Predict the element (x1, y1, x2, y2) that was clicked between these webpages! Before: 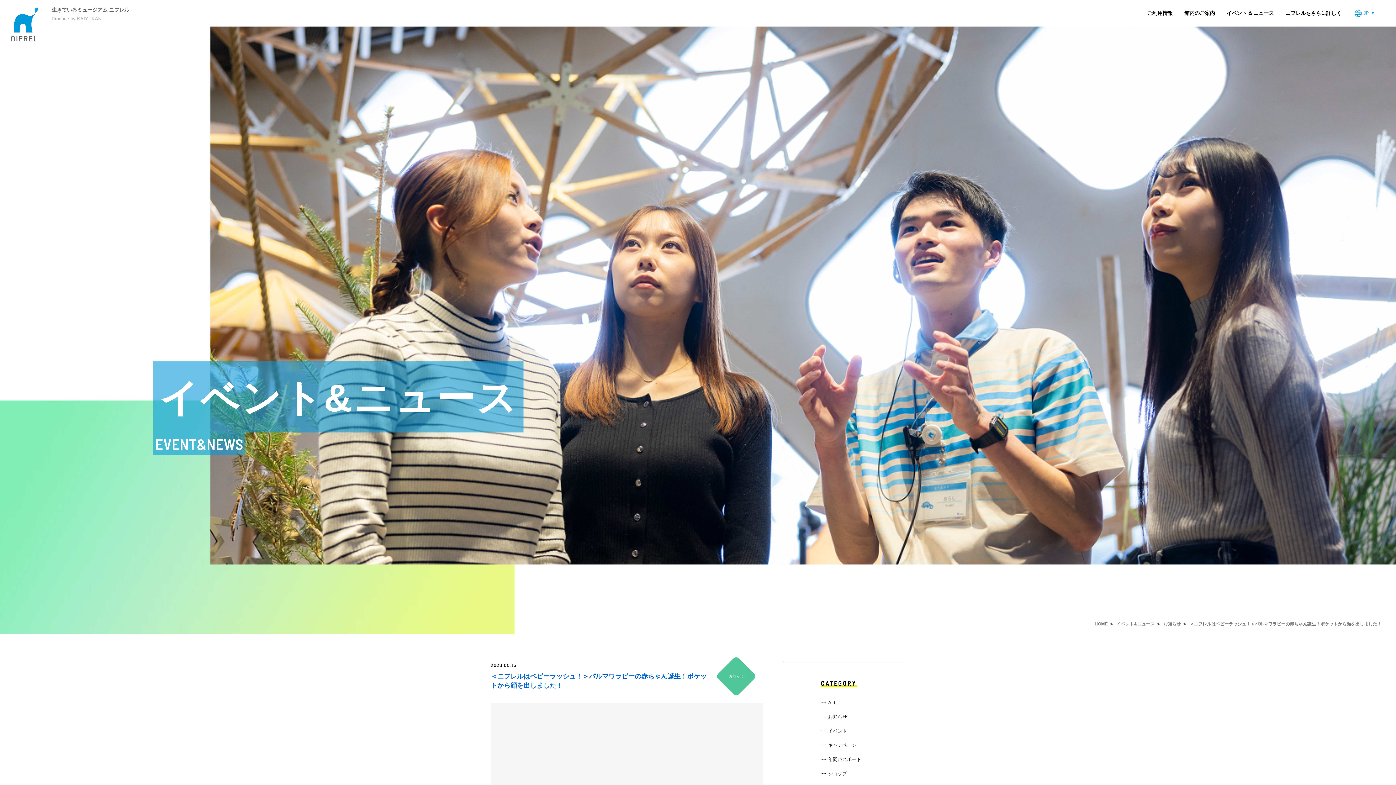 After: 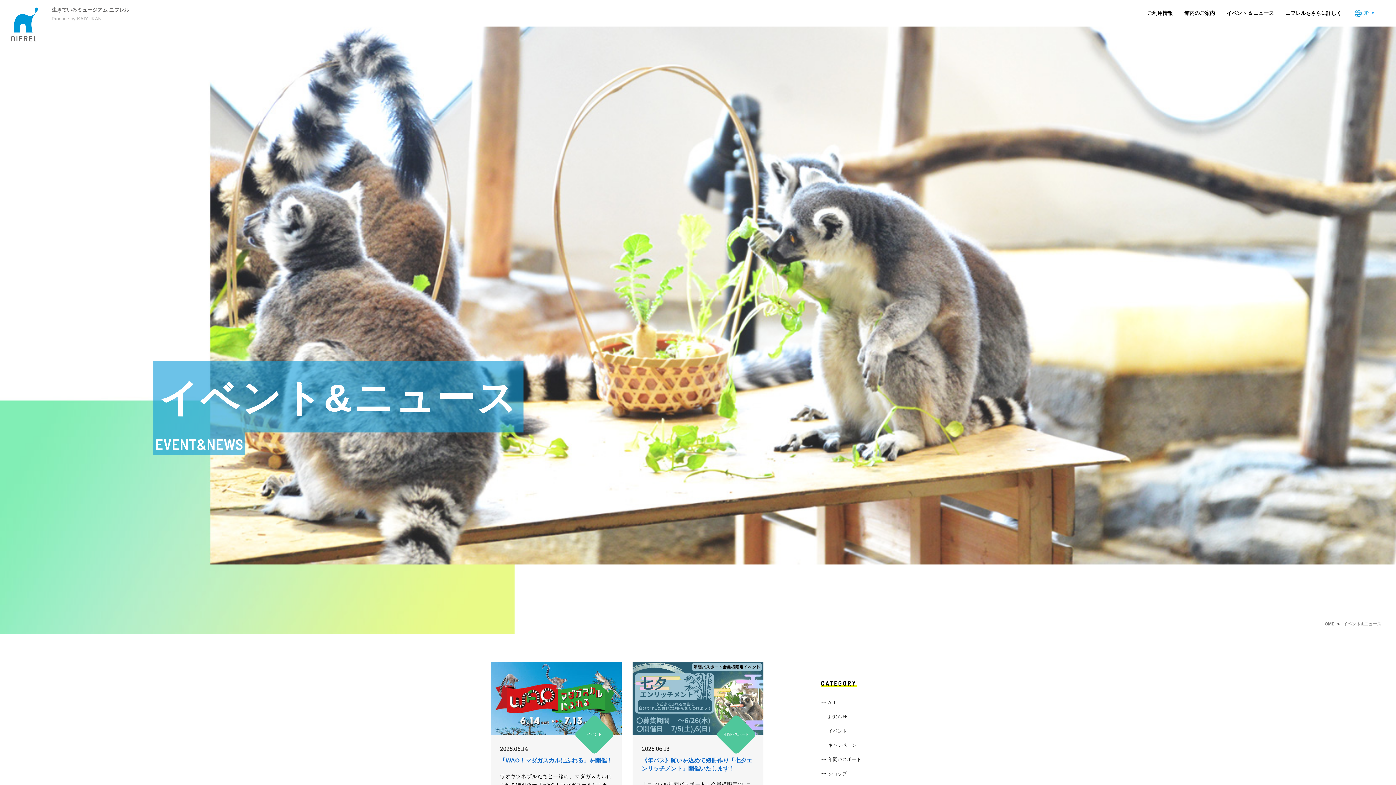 Action: label: ALL bbox: (821, 699, 905, 706)